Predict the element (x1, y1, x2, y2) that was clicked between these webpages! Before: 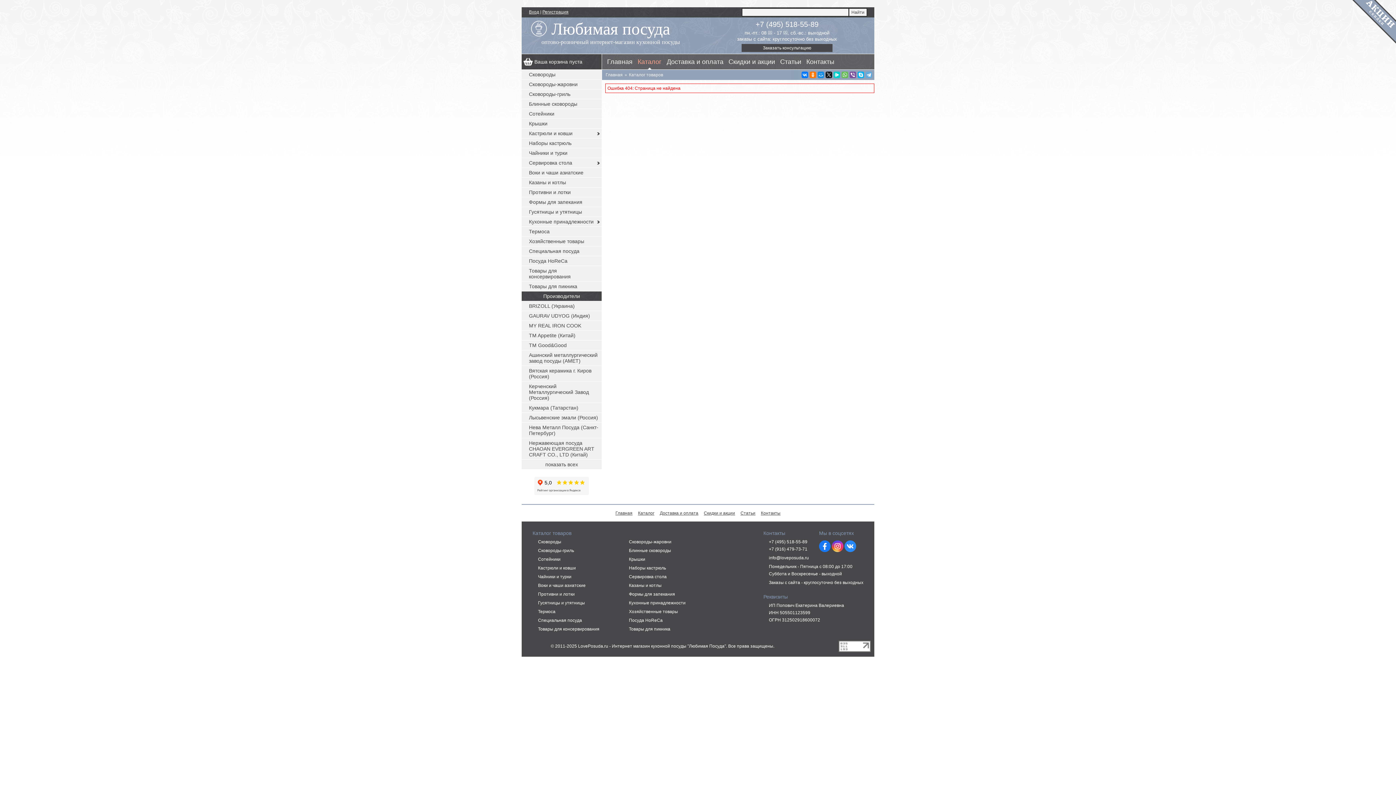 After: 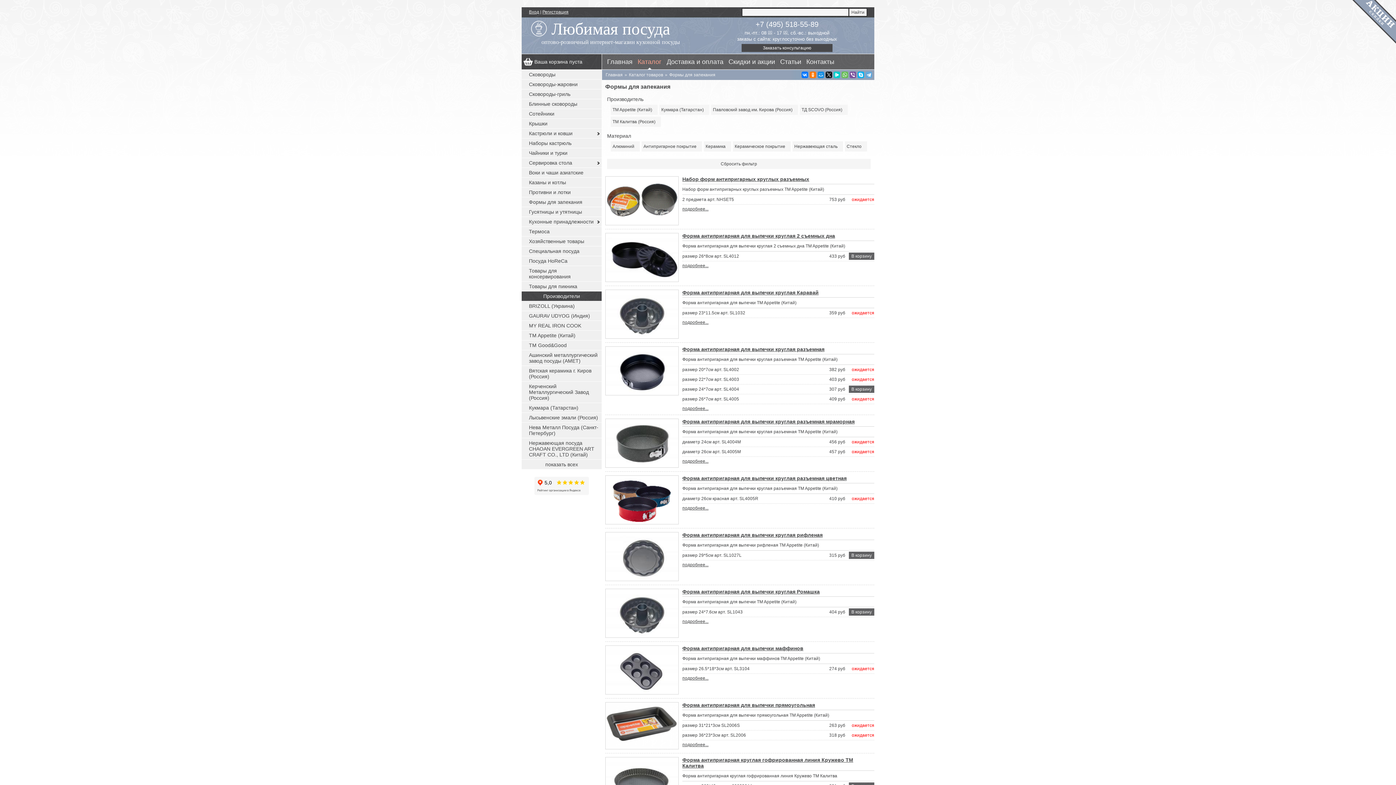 Action: label: Формы для запекания bbox: (521, 197, 601, 206)